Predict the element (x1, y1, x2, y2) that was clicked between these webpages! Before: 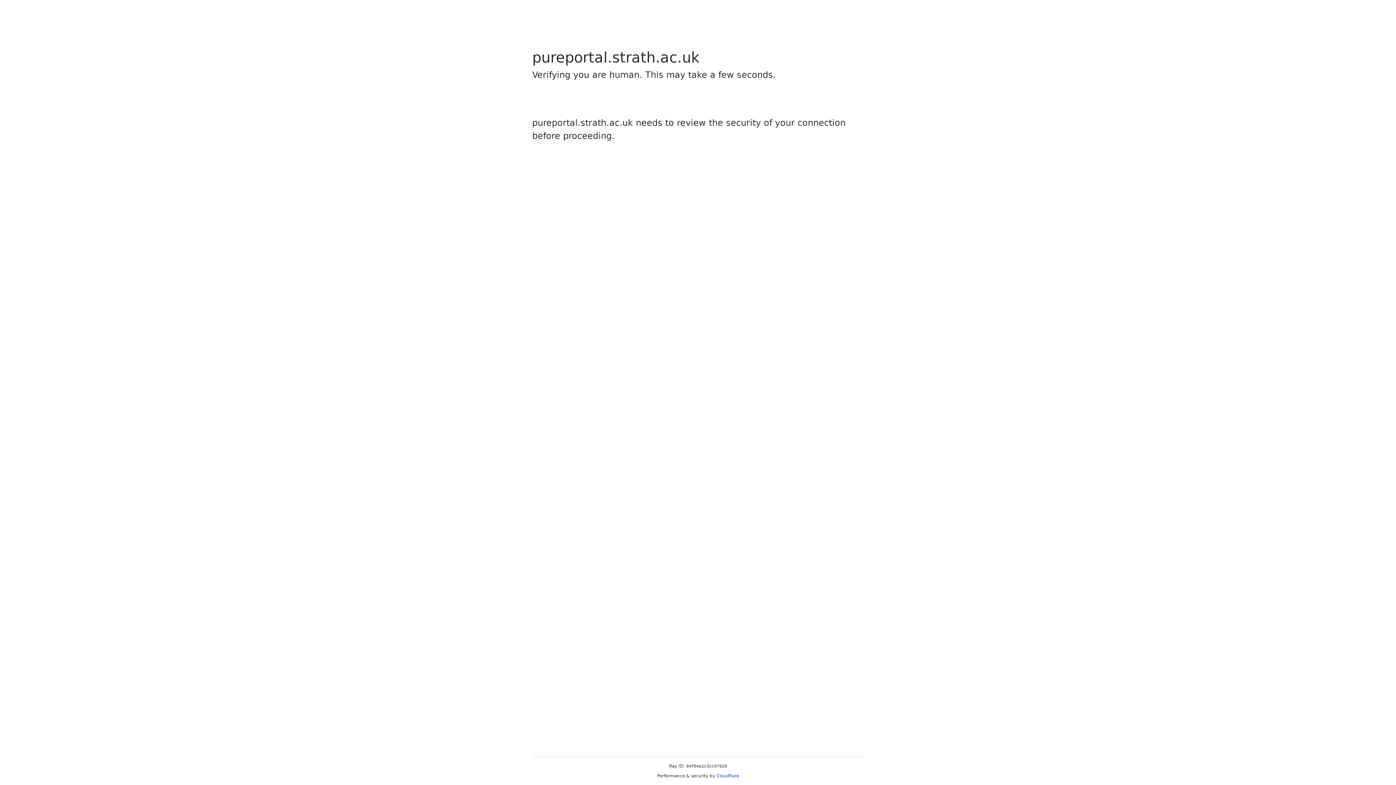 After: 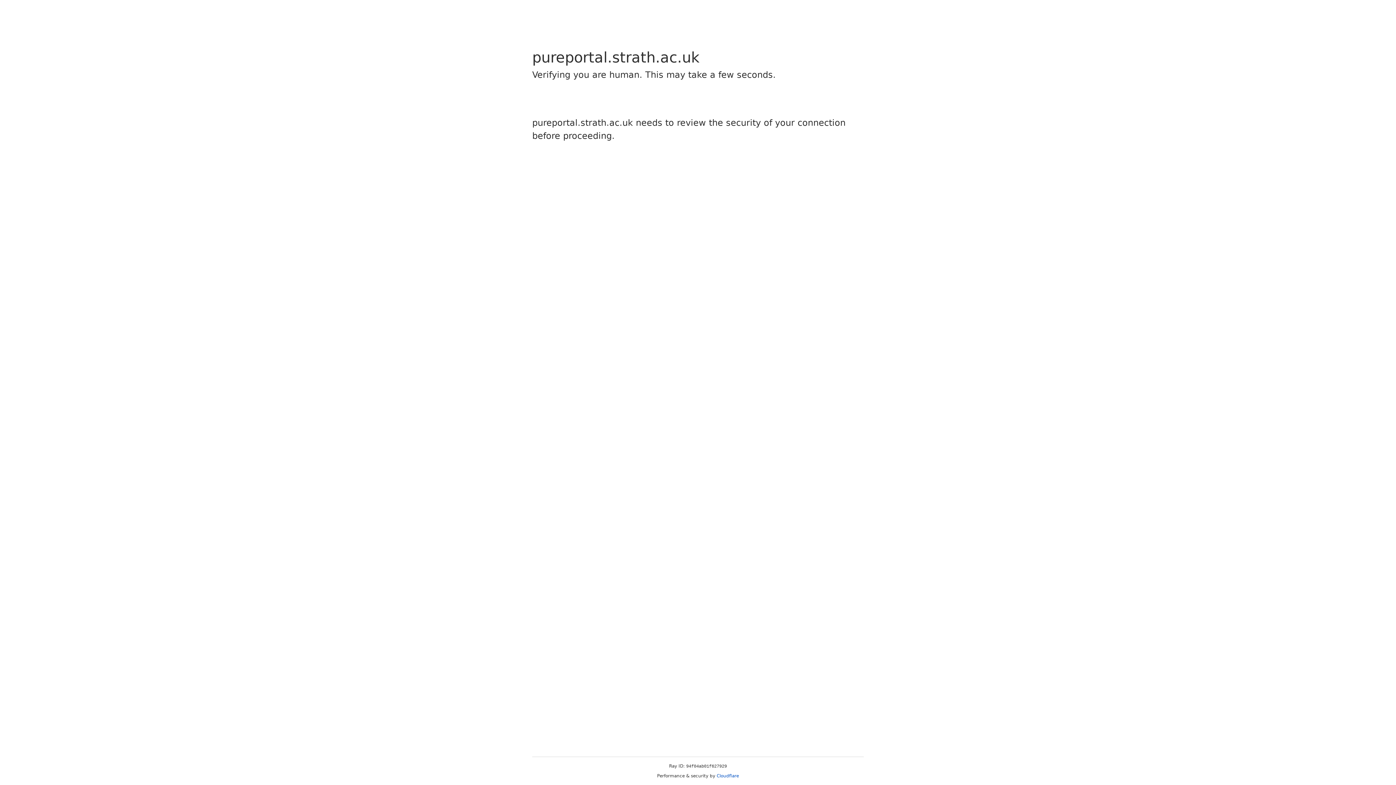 Action: label: Cloudflare bbox: (716, 773, 739, 778)